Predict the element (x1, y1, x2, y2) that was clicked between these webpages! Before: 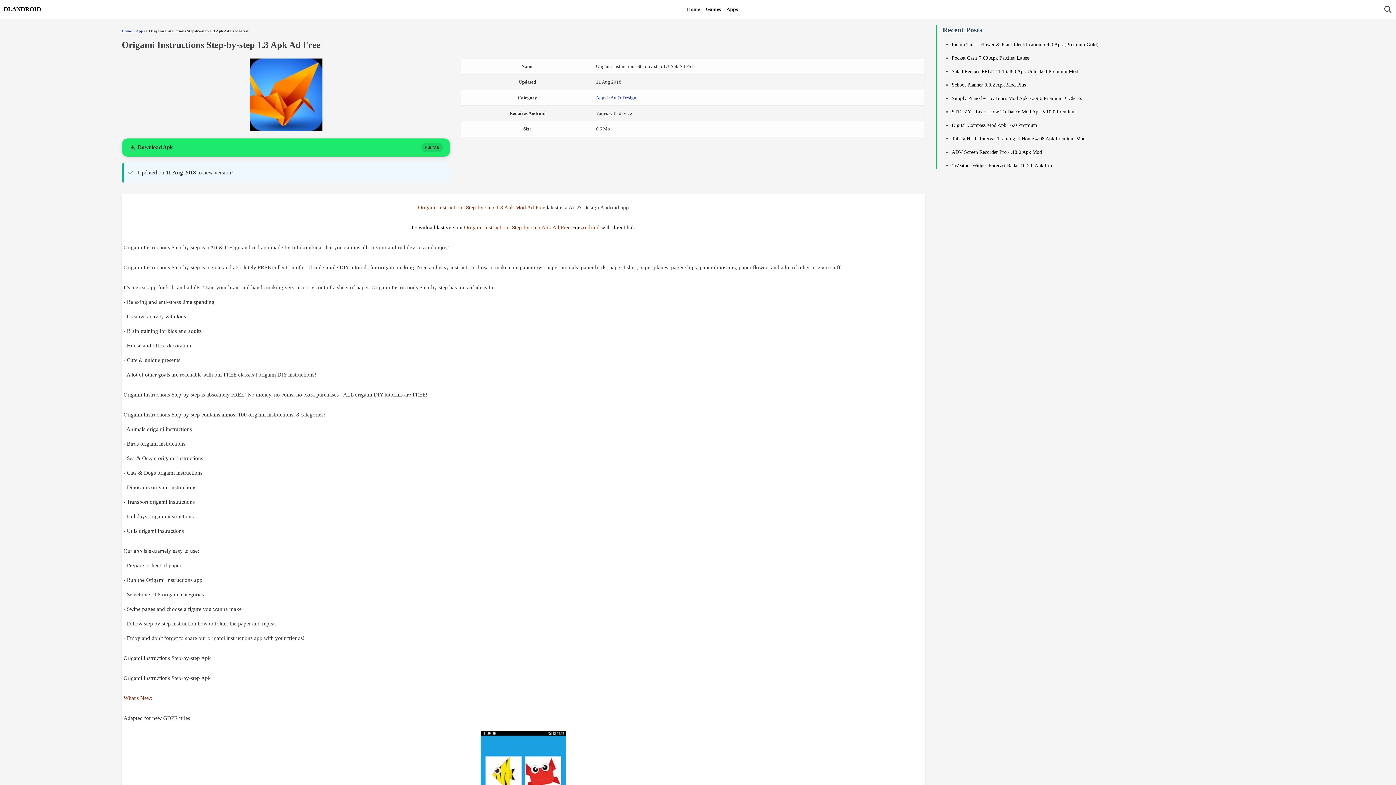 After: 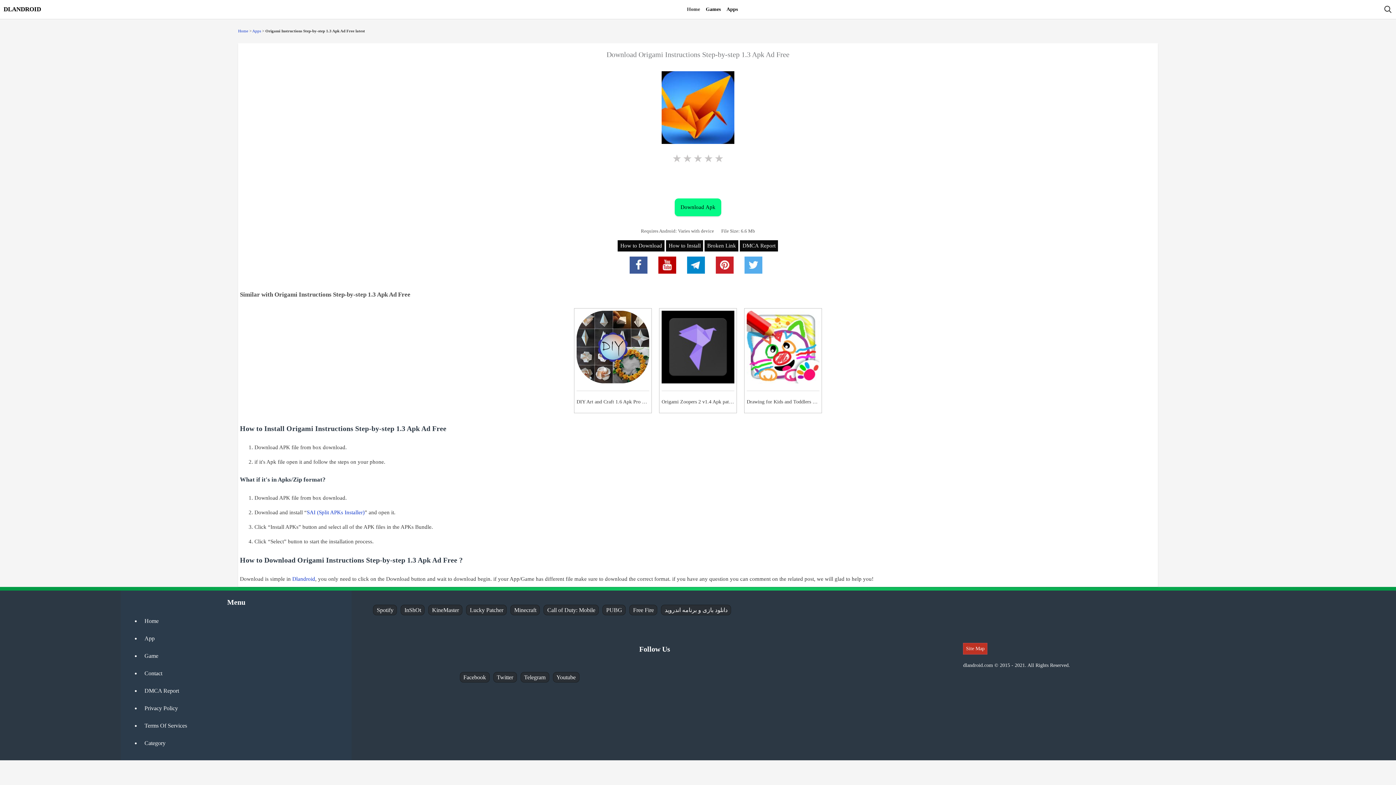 Action: label: Download Apk
6.6 Mb bbox: (121, 138, 450, 156)